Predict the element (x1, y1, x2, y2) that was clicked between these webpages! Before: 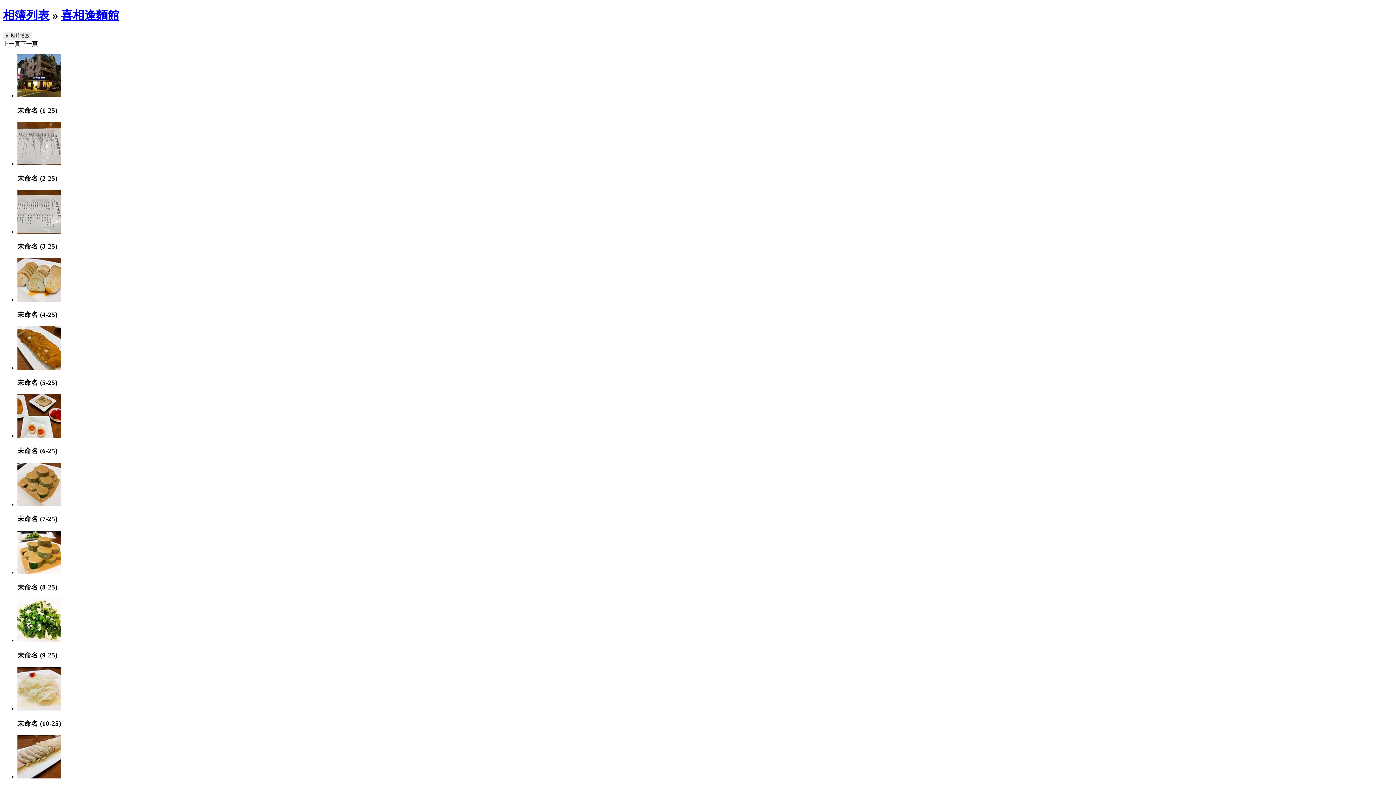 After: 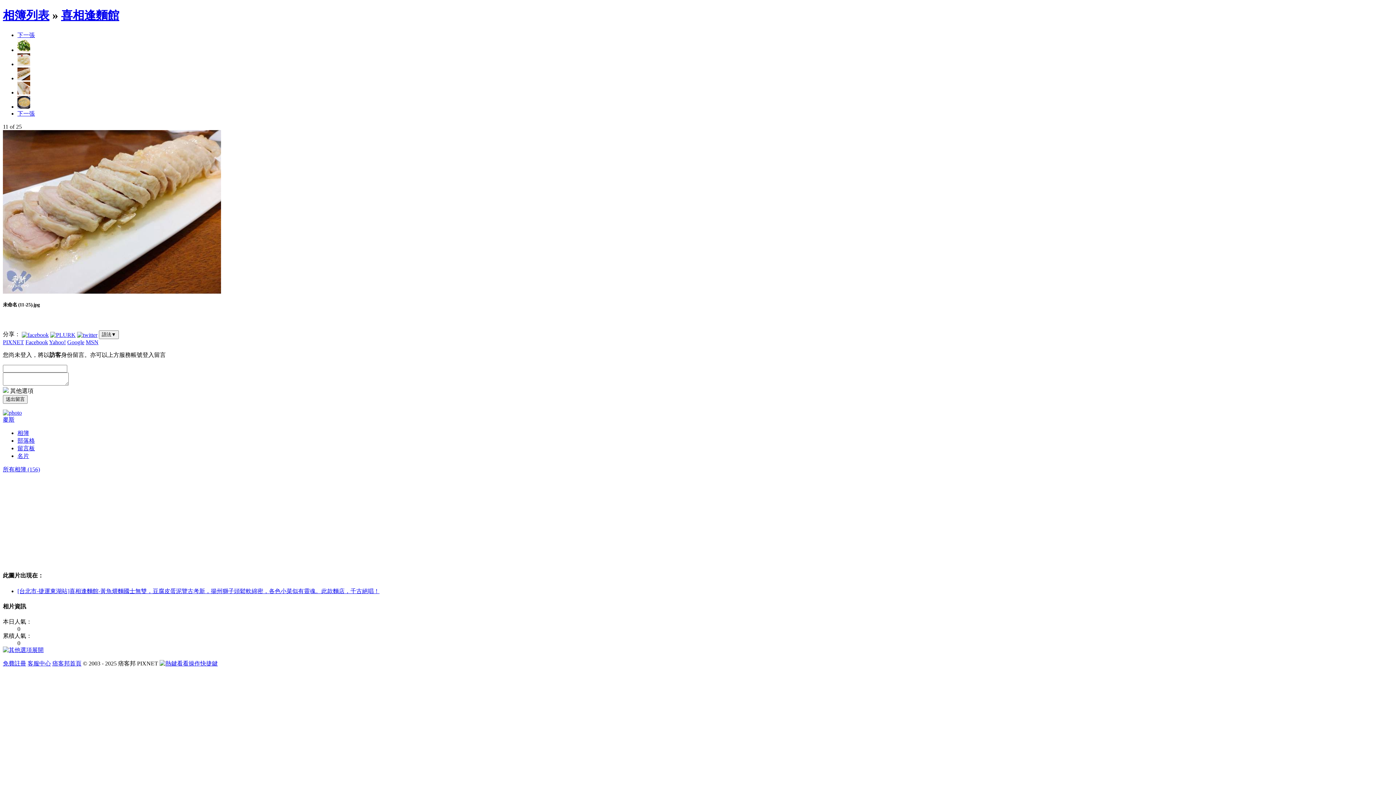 Action: bbox: (17, 773, 61, 780)